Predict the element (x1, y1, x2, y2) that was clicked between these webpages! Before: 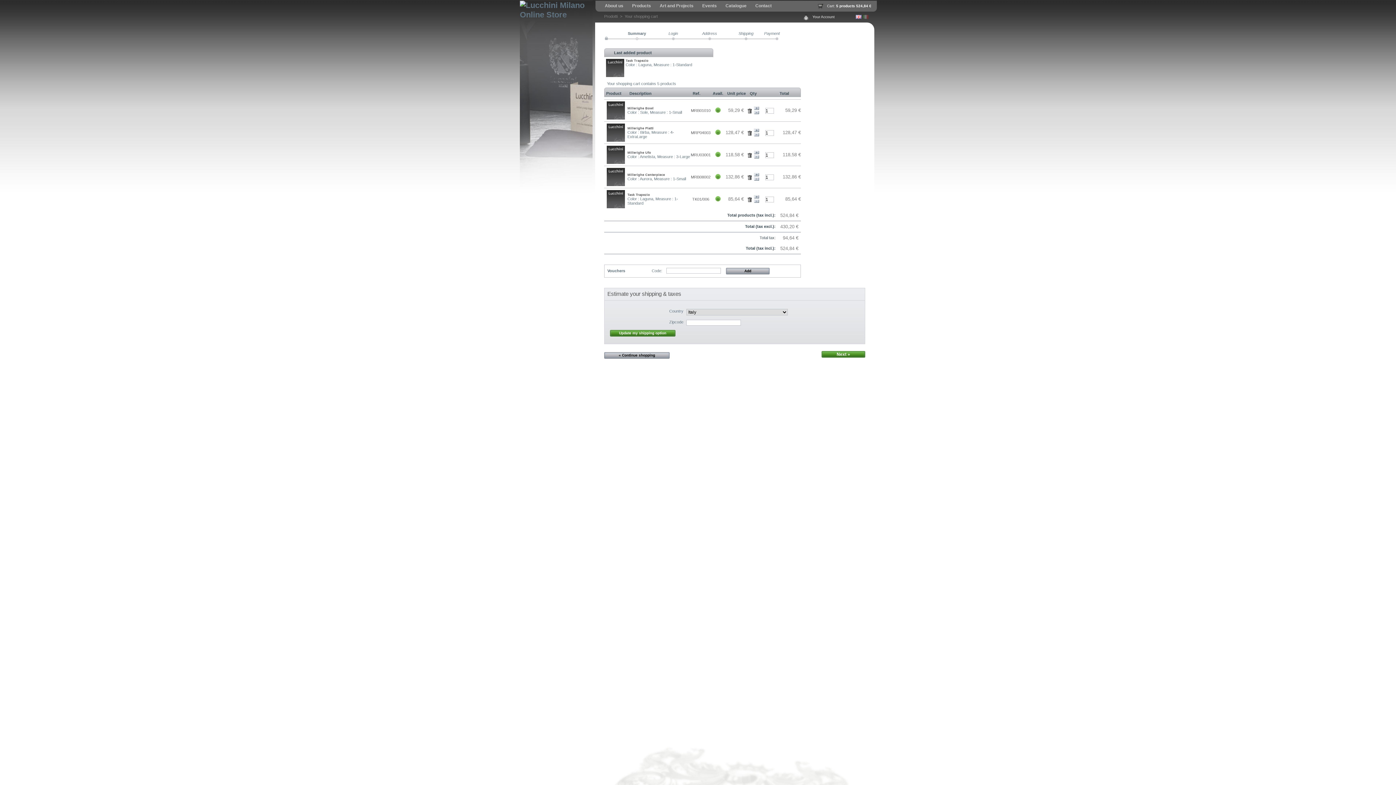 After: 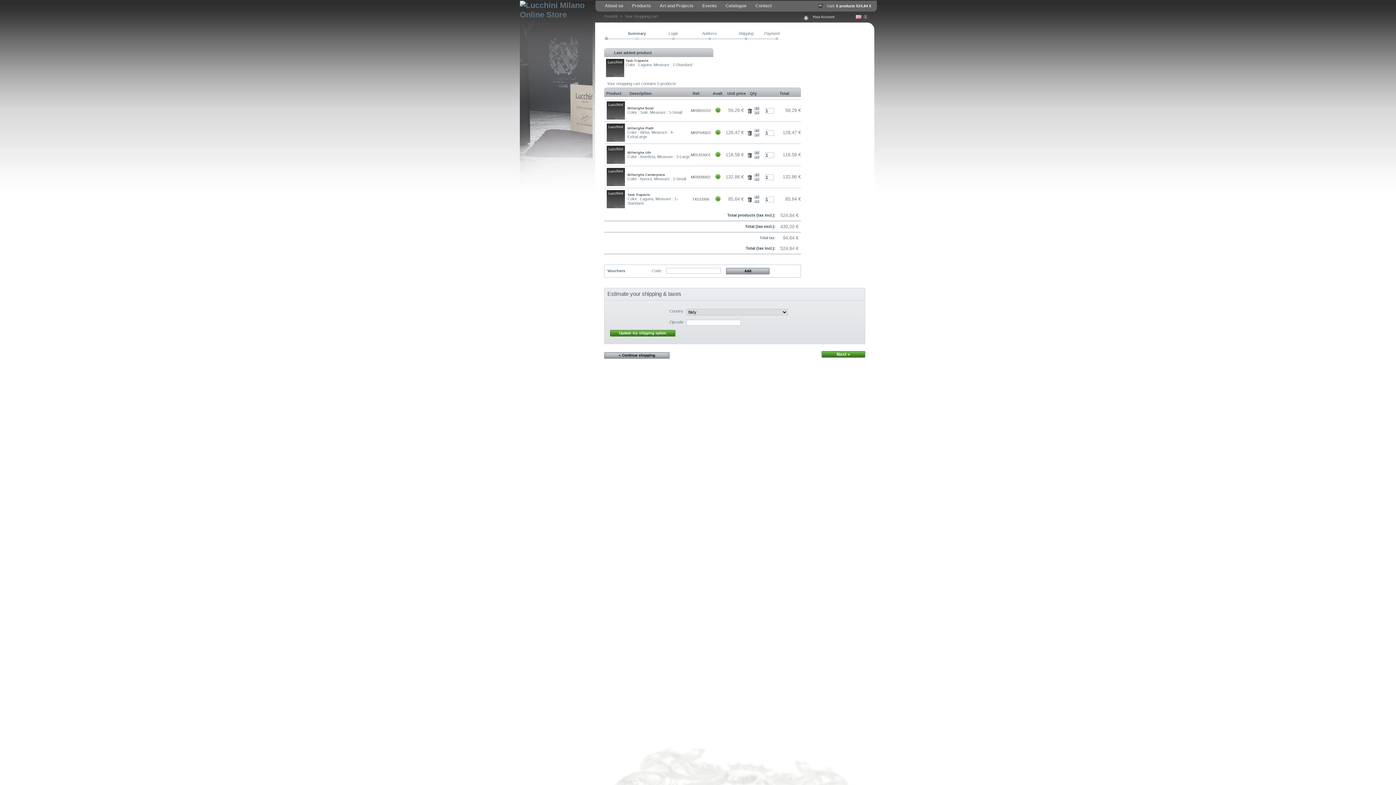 Action: bbox: (754, 172, 759, 177)